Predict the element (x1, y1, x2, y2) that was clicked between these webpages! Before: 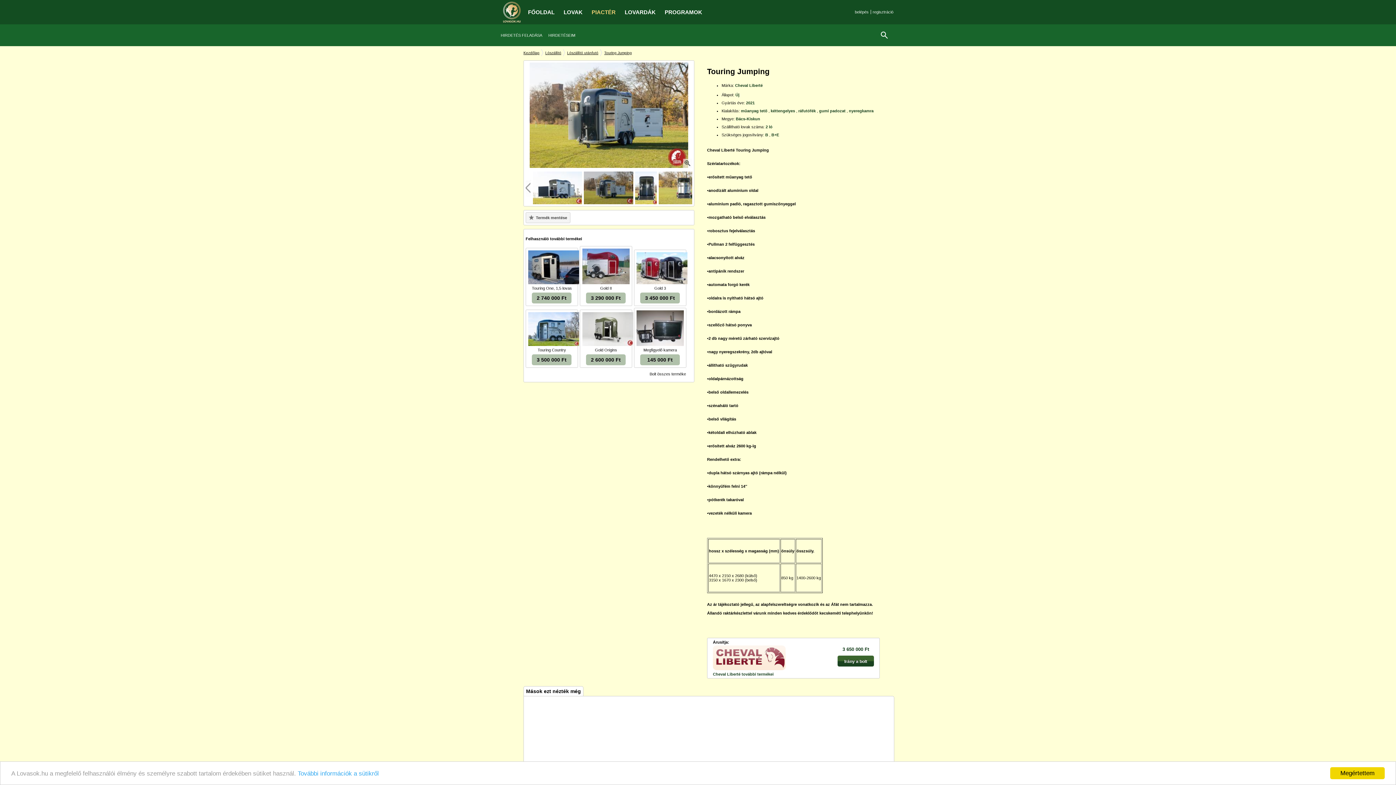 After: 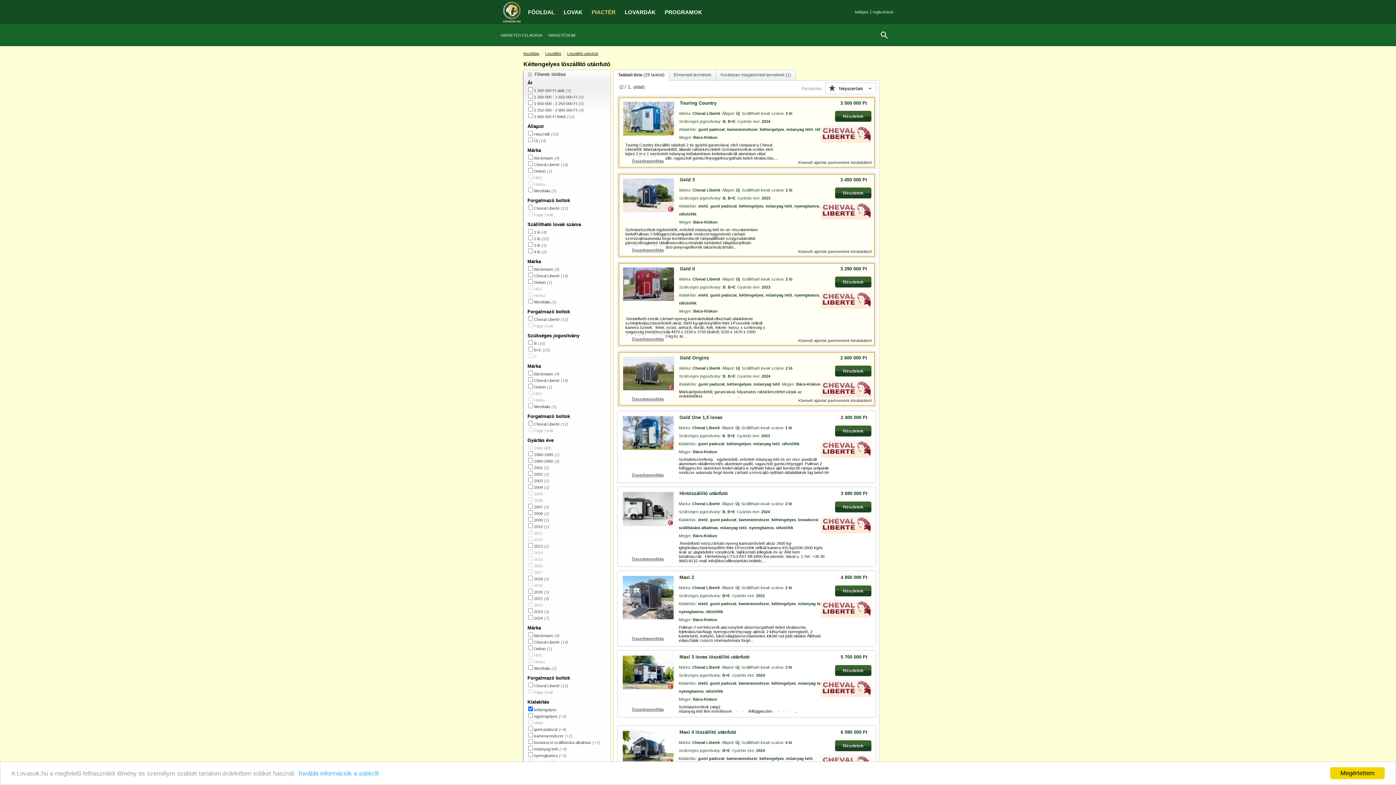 Action: label: kéttengelyes bbox: (770, 108, 795, 113)